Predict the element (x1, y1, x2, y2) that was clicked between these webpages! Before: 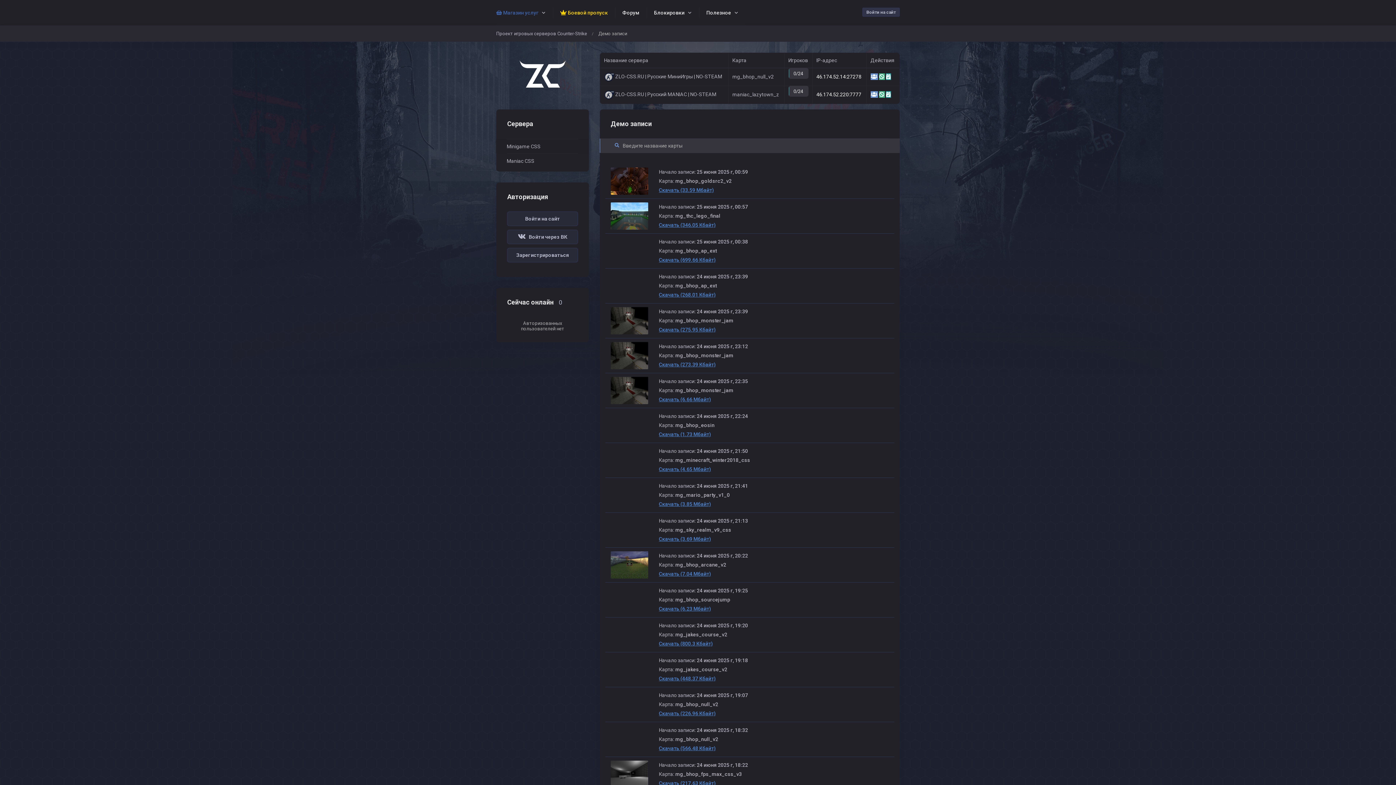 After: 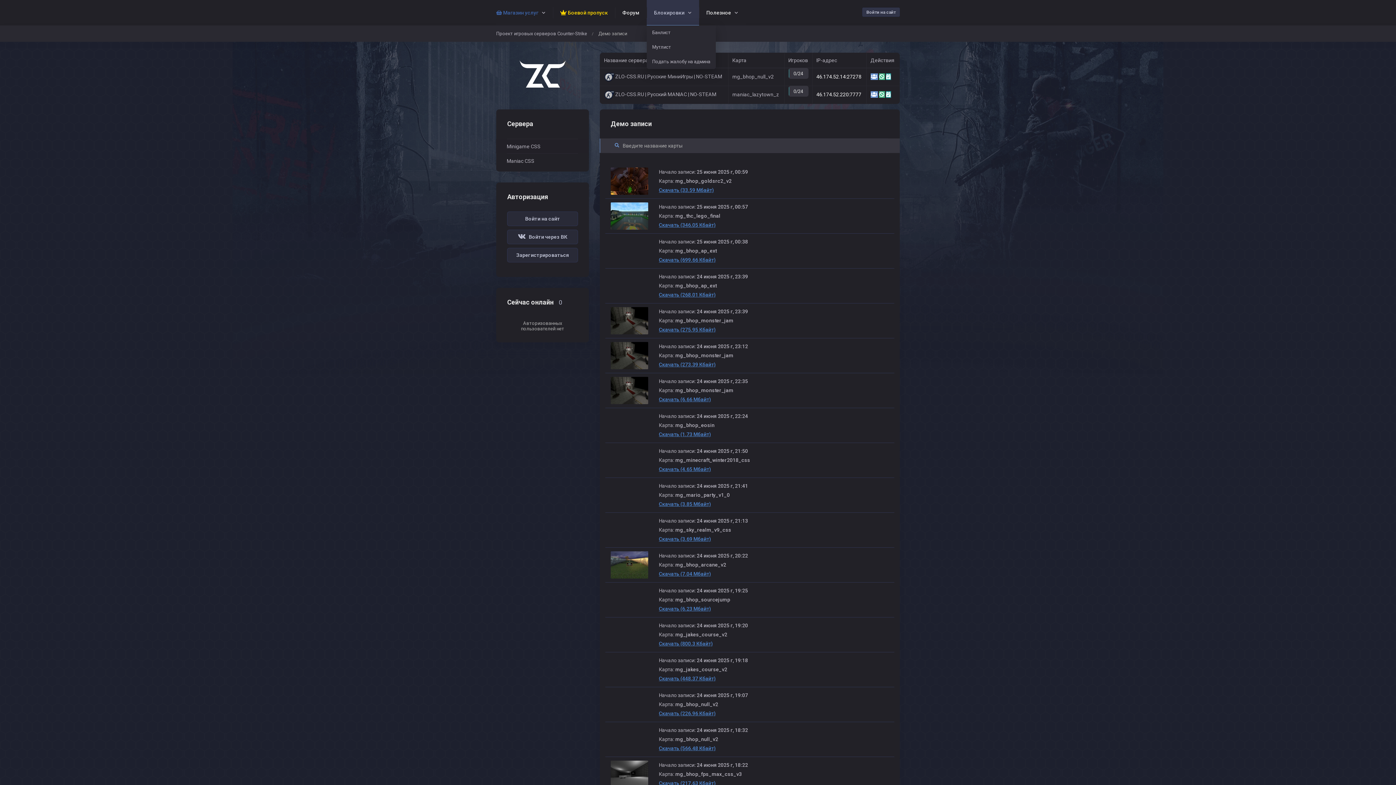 Action: label: Блокировки bbox: (646, 0, 699, 25)